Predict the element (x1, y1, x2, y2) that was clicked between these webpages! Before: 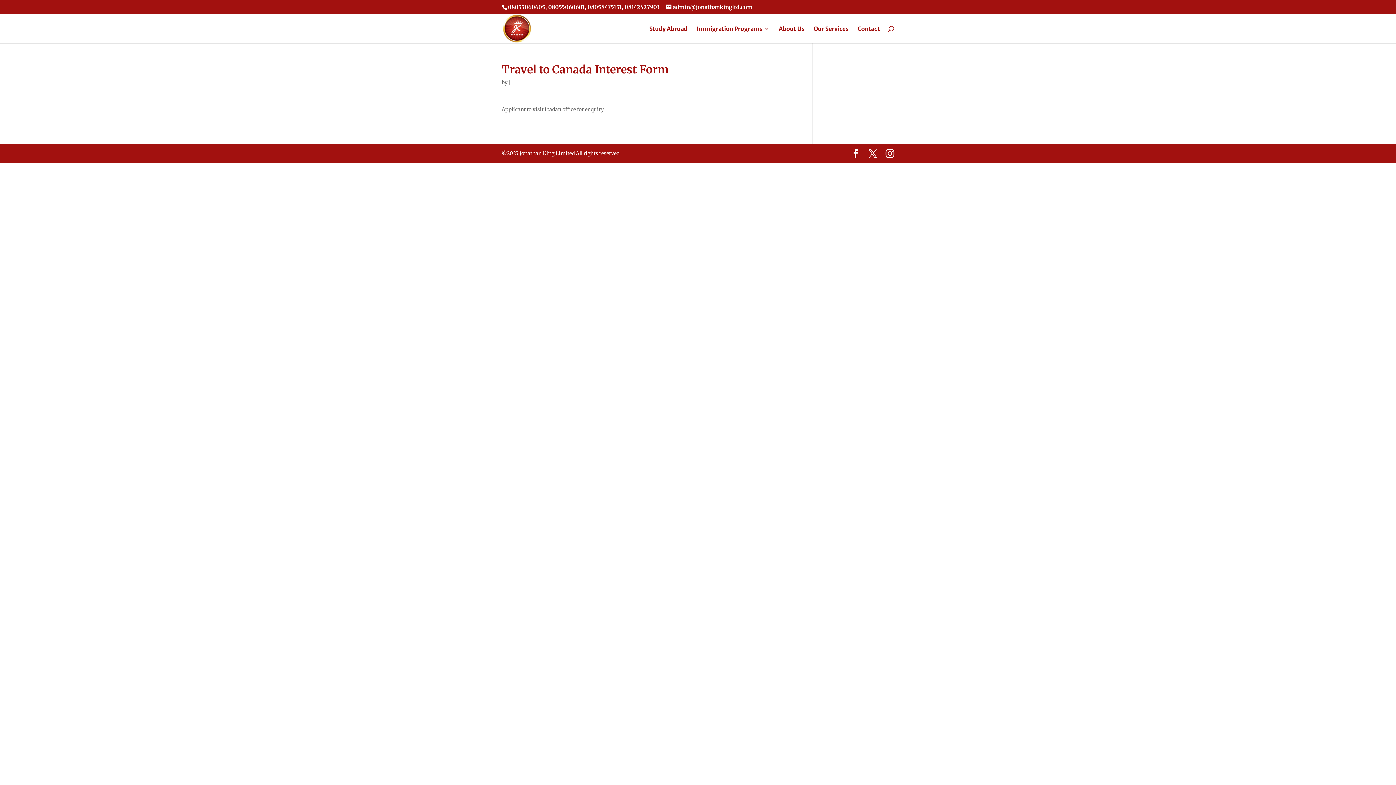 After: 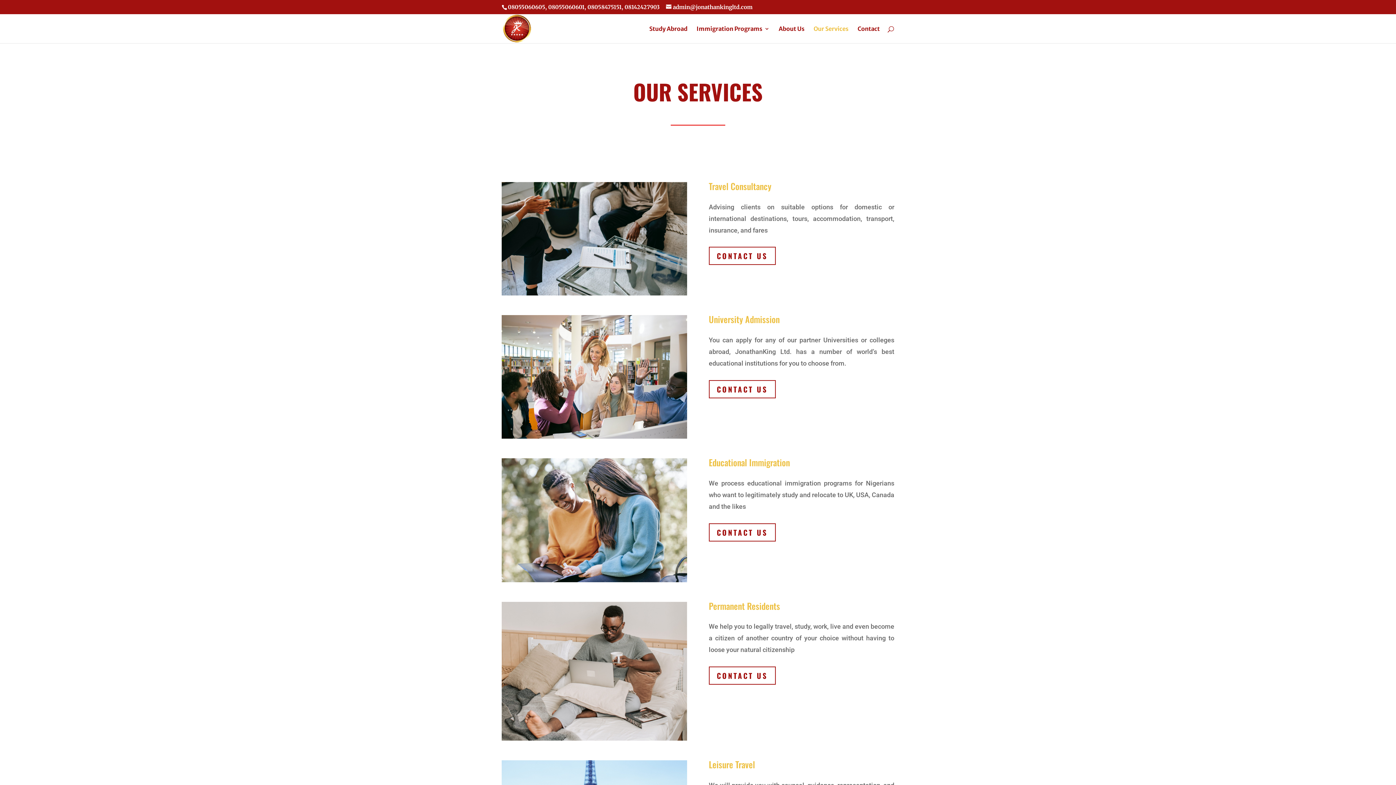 Action: bbox: (813, 26, 848, 43) label: Our Services